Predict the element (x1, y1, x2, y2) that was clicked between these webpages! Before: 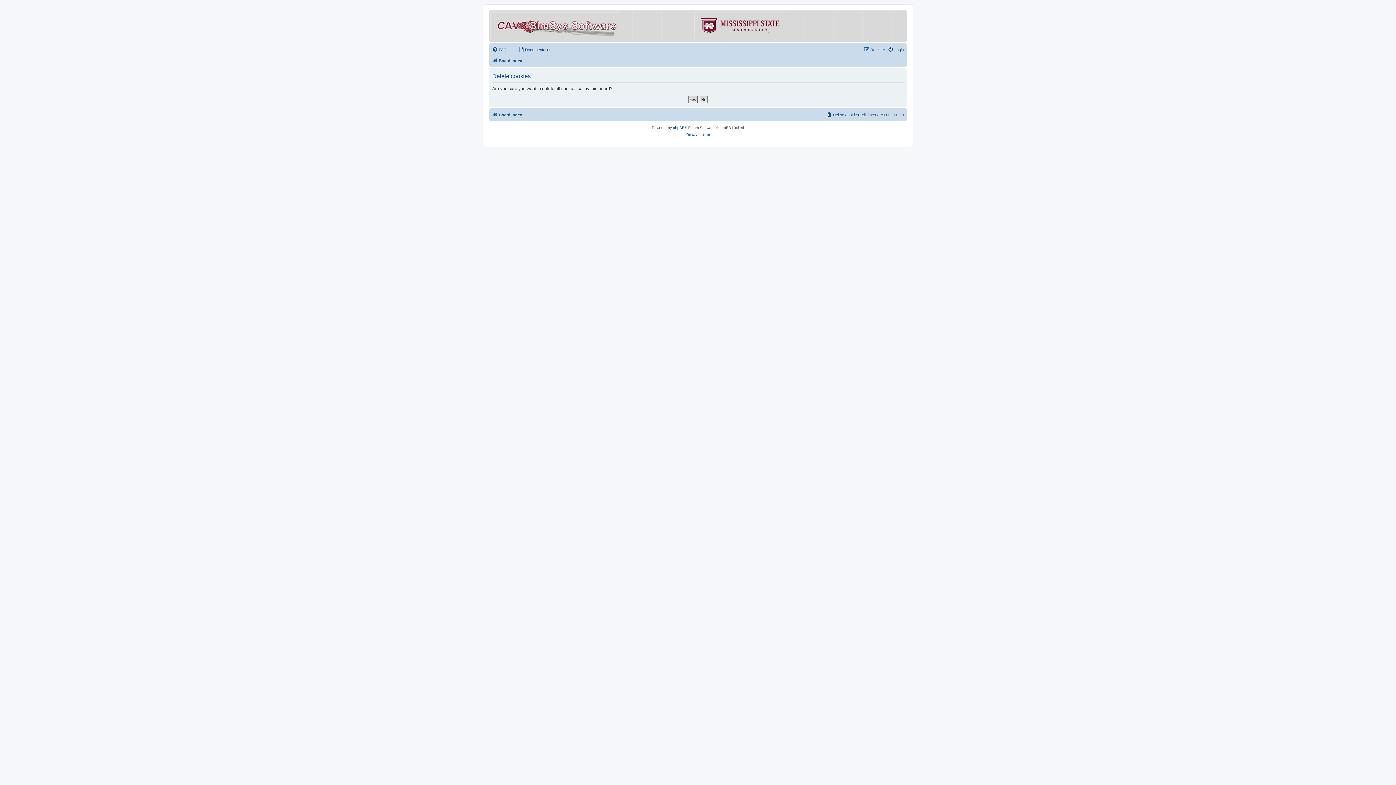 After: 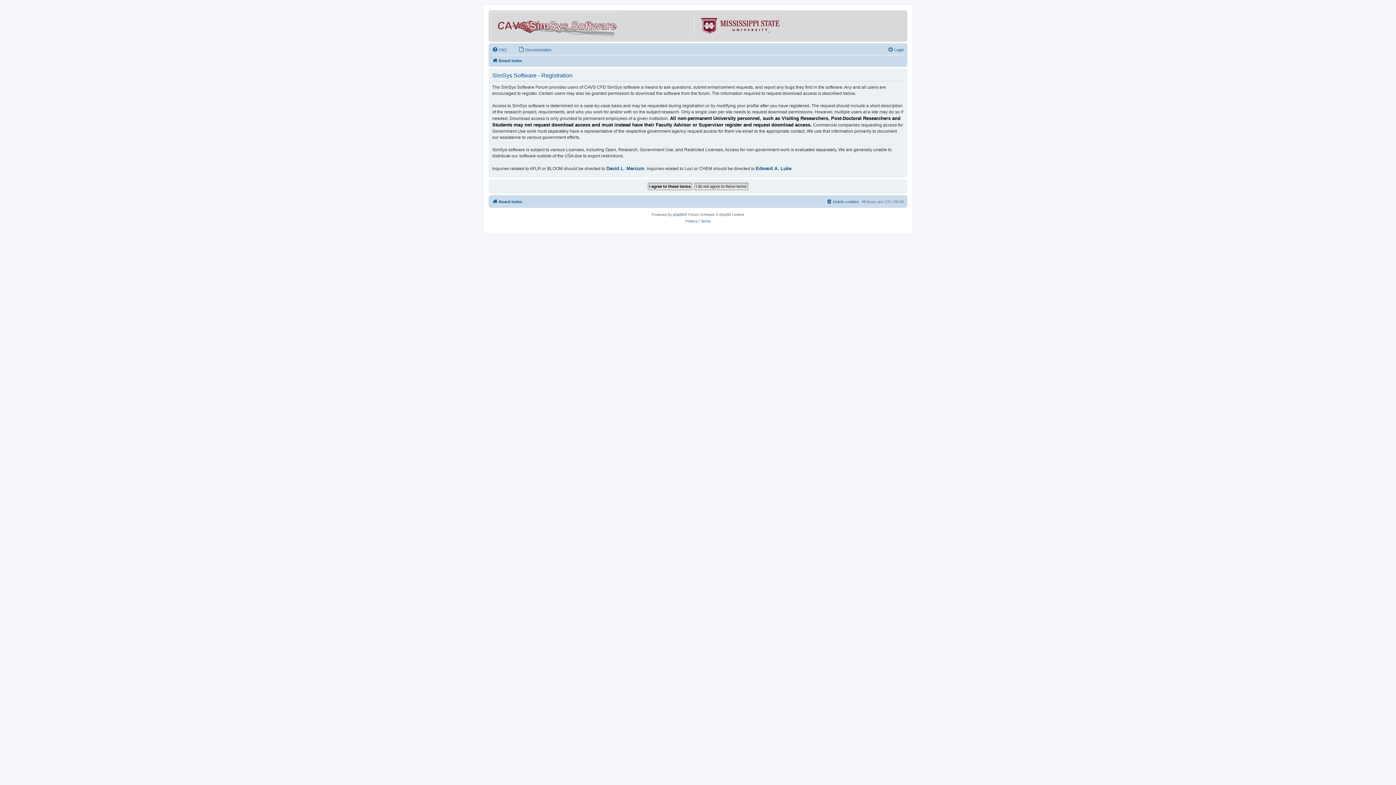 Action: label: Register bbox: (864, 45, 885, 54)